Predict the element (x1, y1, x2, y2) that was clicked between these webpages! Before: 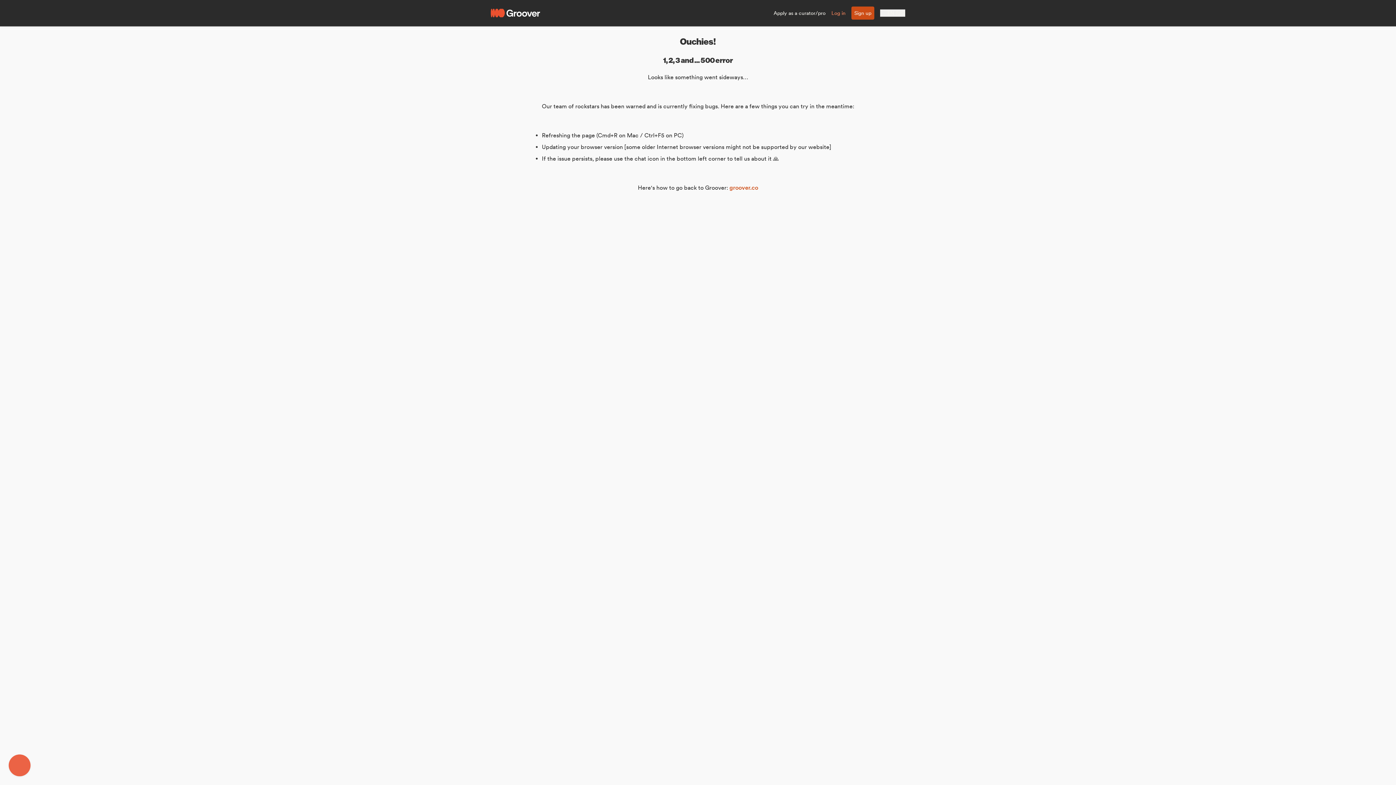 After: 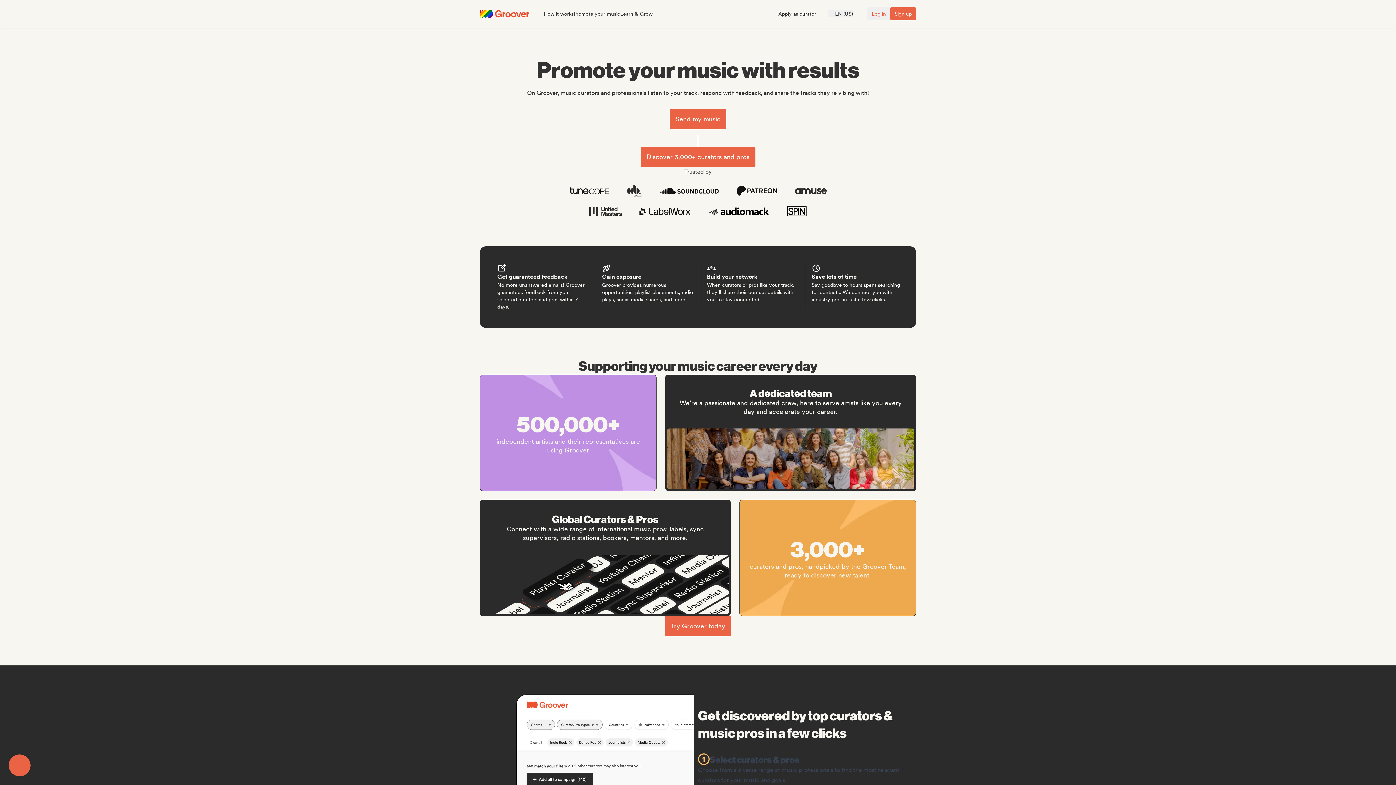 Action: bbox: (490, 6, 540, 20)